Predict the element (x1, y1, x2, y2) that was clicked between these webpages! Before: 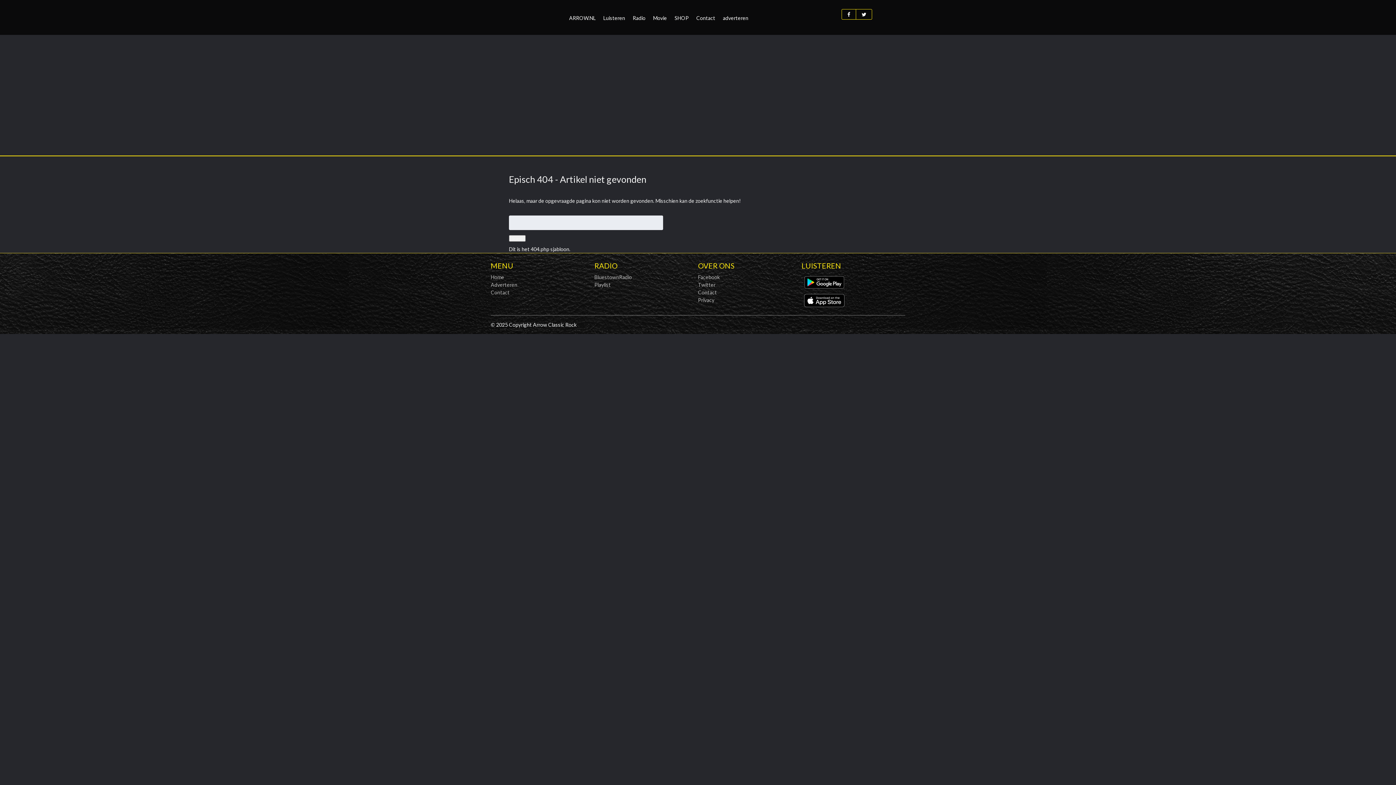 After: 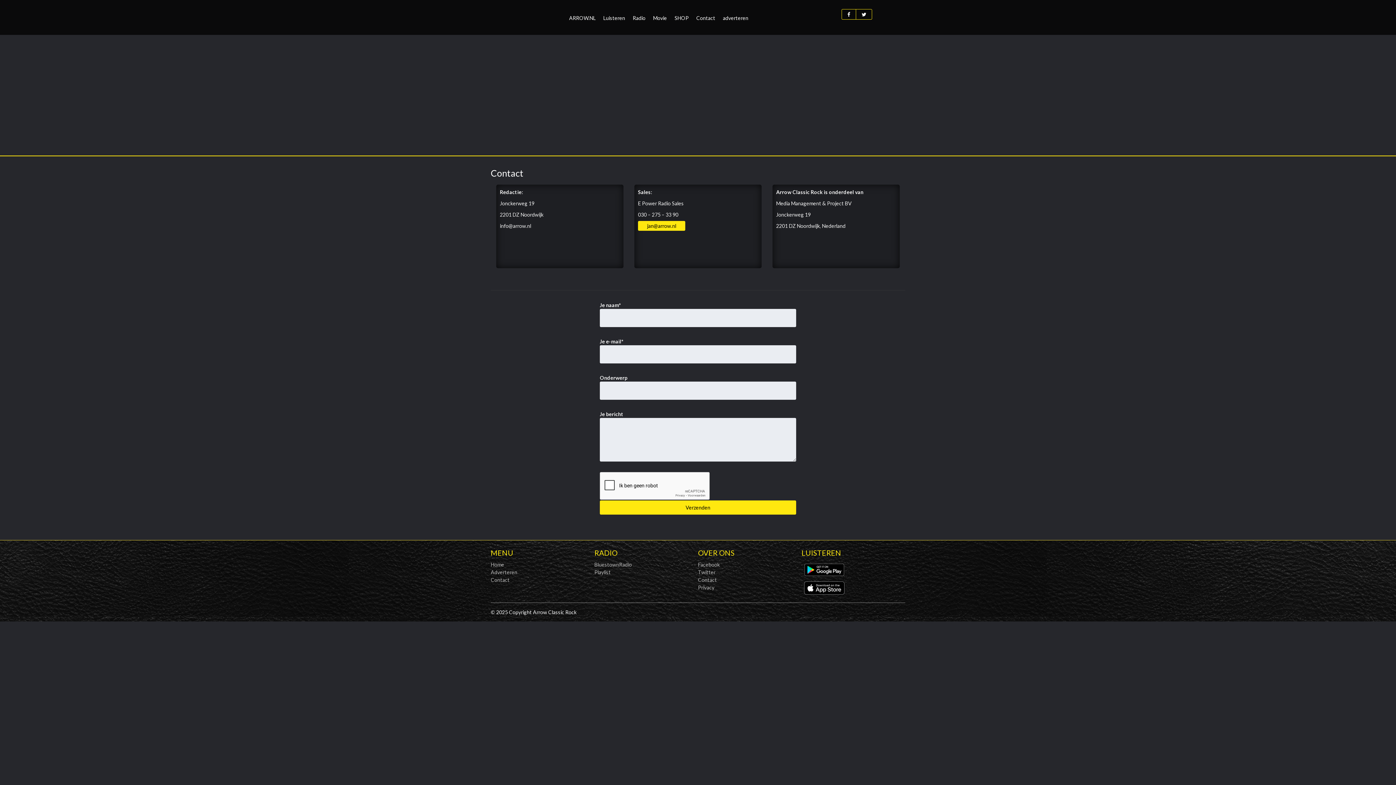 Action: bbox: (490, 289, 509, 295) label: Contact